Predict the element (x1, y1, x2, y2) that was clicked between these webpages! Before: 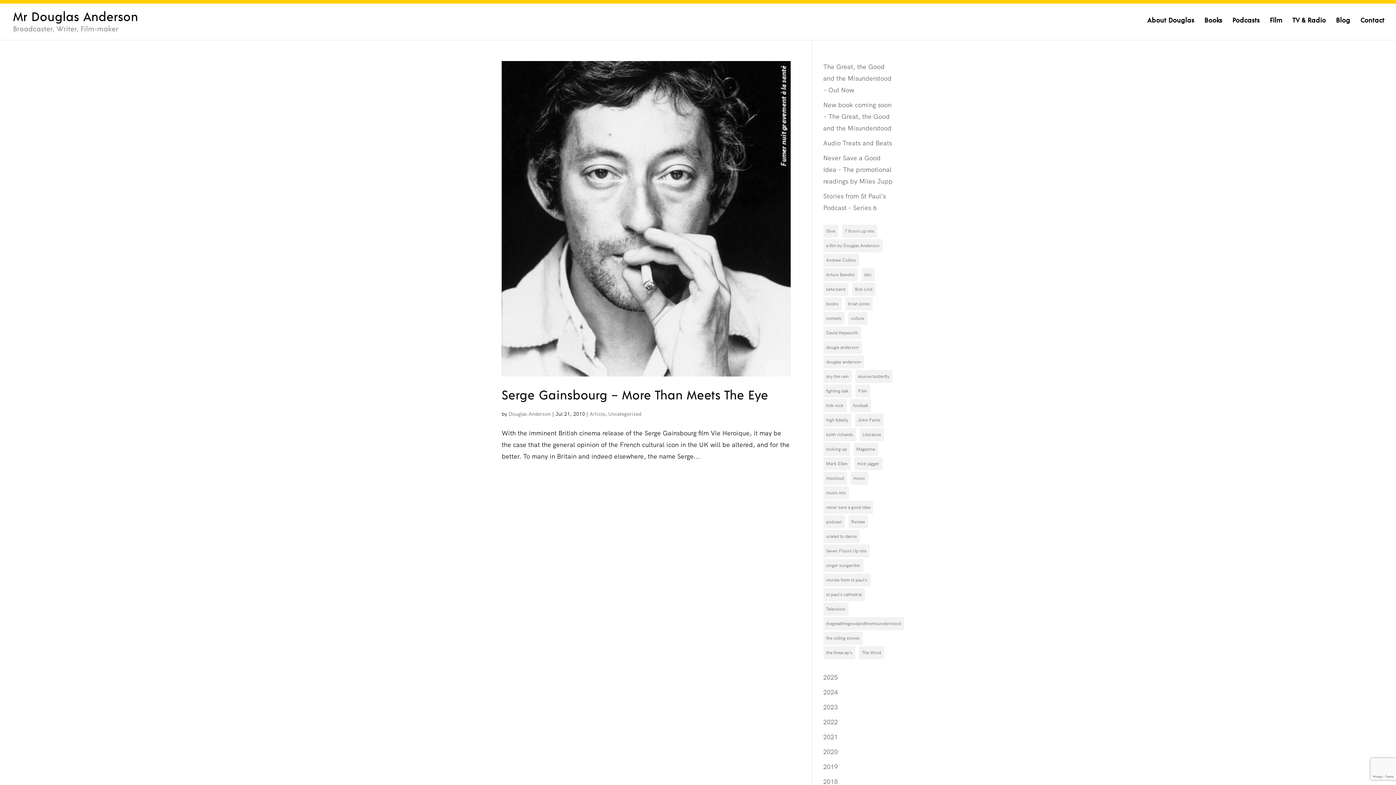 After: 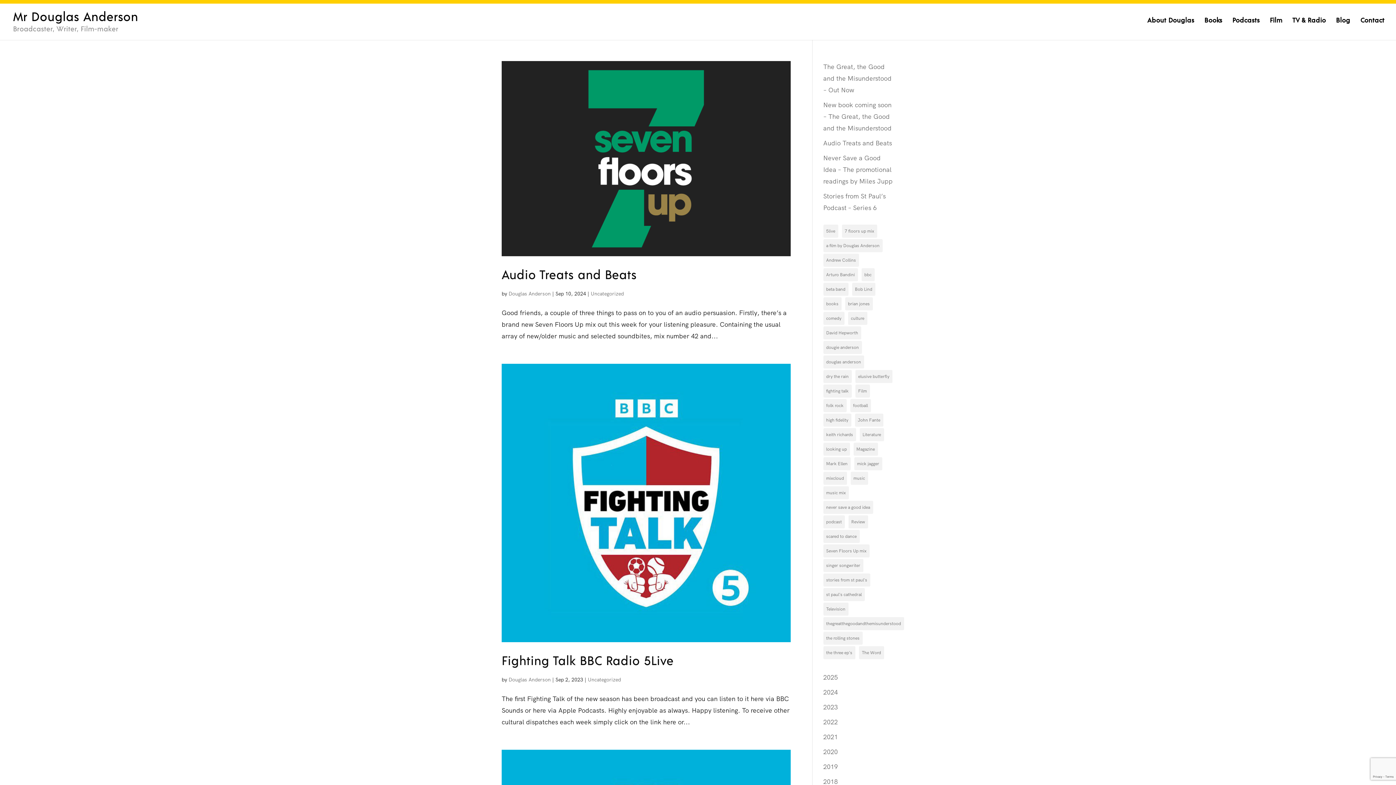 Action: bbox: (861, 268, 874, 281) label: bbc (14 items)